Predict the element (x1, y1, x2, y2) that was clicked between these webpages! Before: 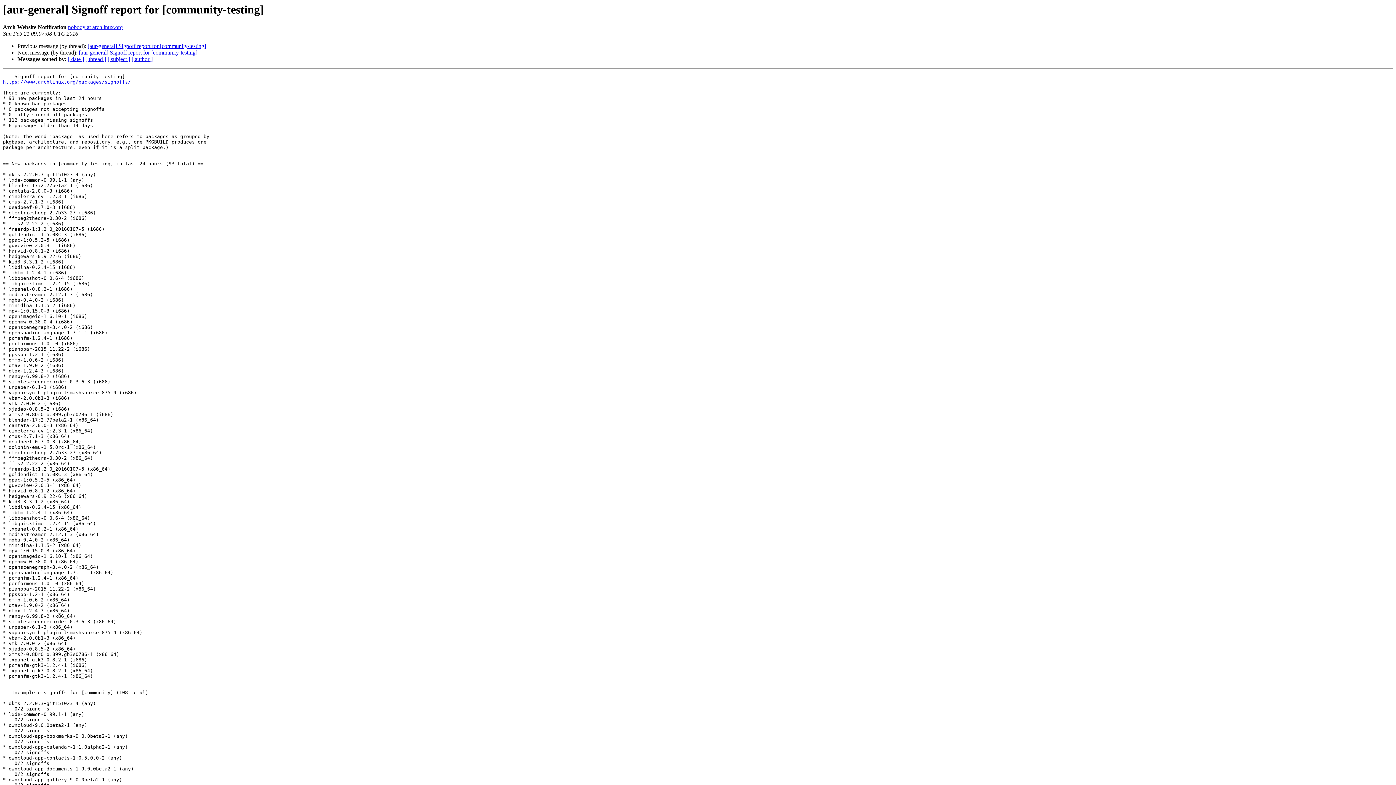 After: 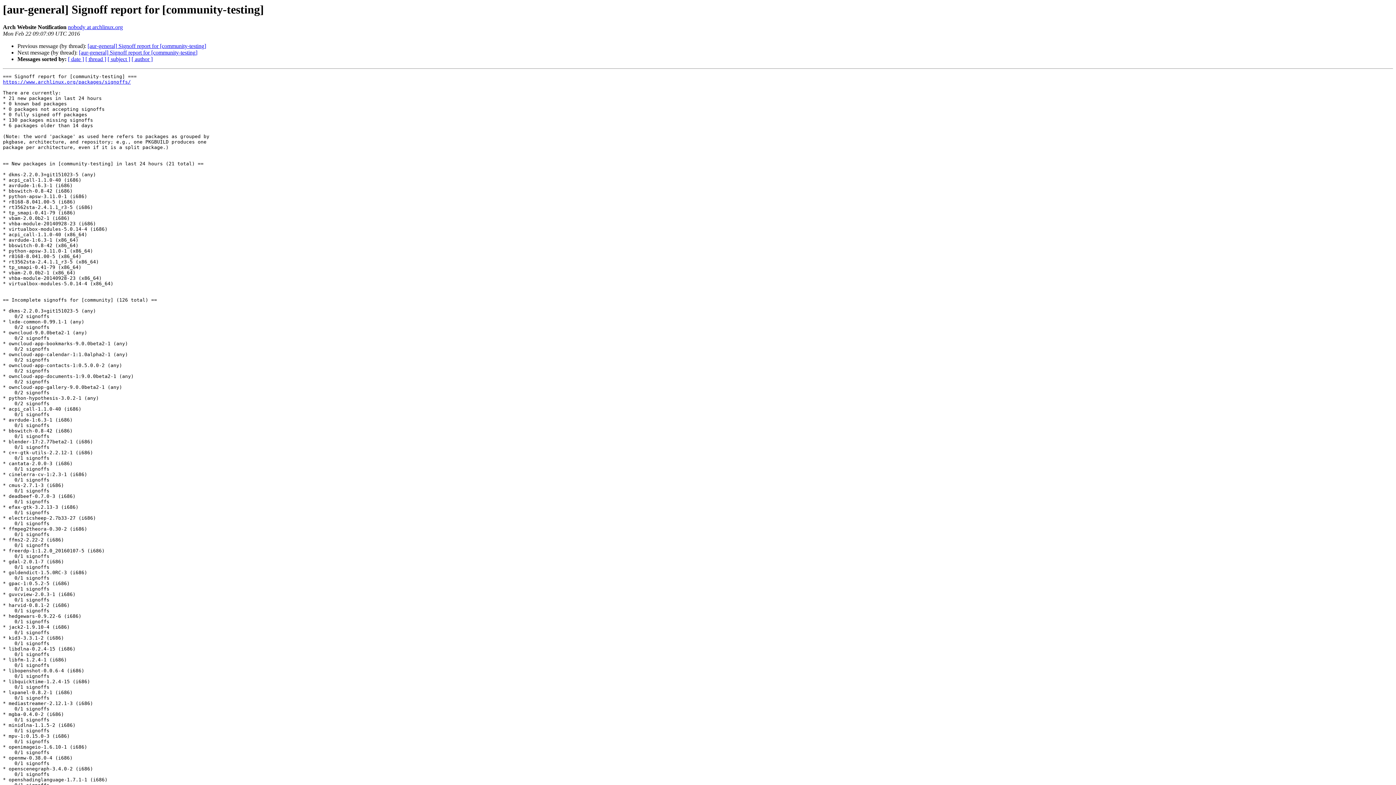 Action: label: [aur-general] Signoff report for [community-testing] bbox: (78, 49, 197, 55)